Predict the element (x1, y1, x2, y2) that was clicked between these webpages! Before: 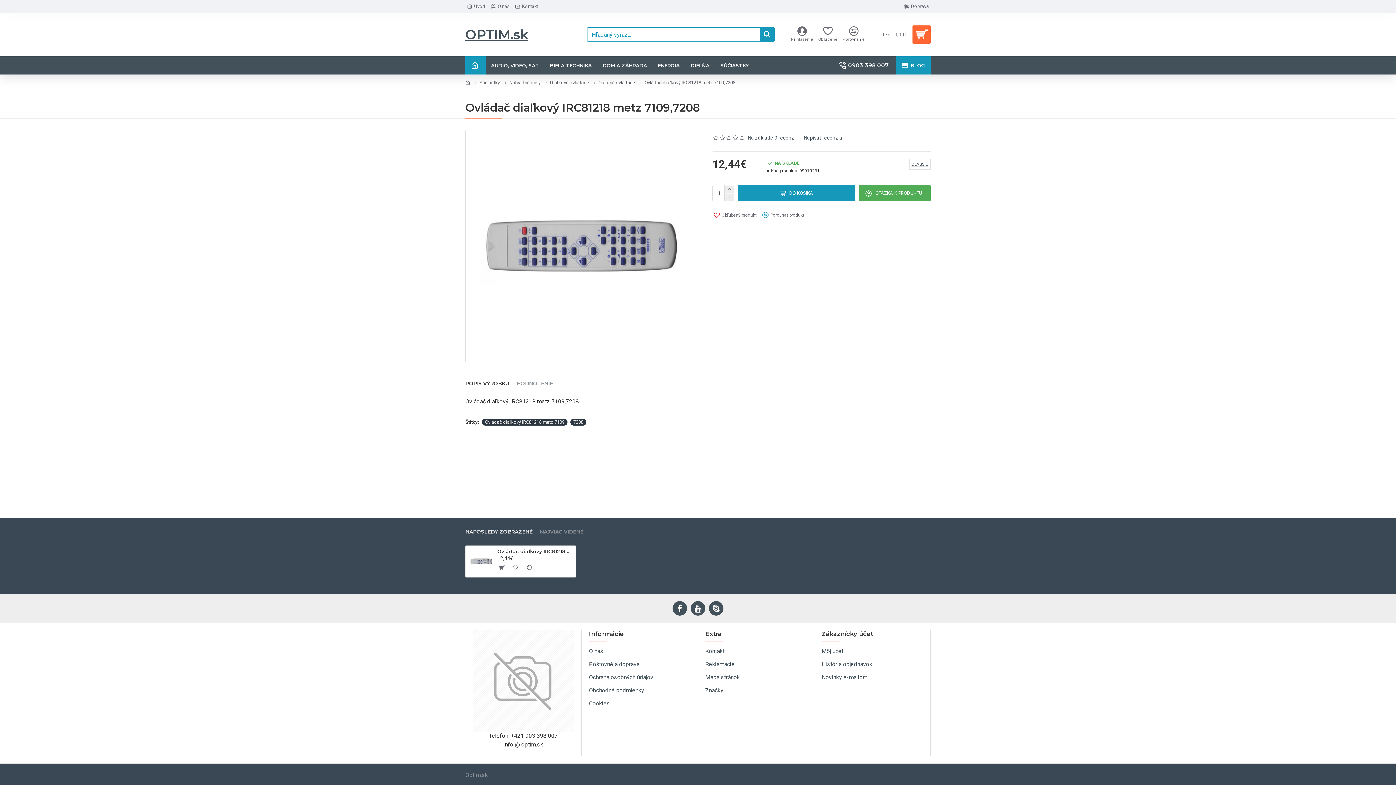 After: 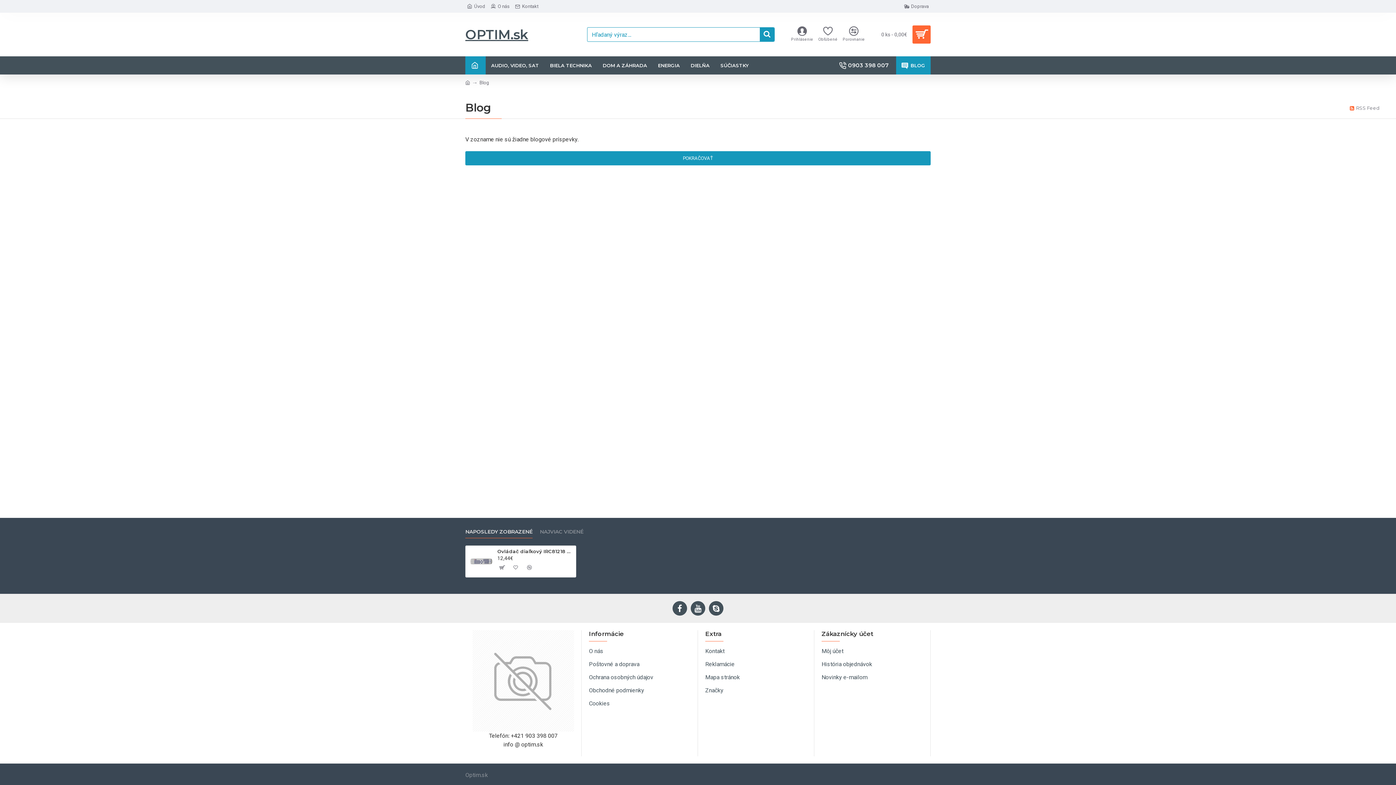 Action: bbox: (896, 56, 930, 74) label: BLOG